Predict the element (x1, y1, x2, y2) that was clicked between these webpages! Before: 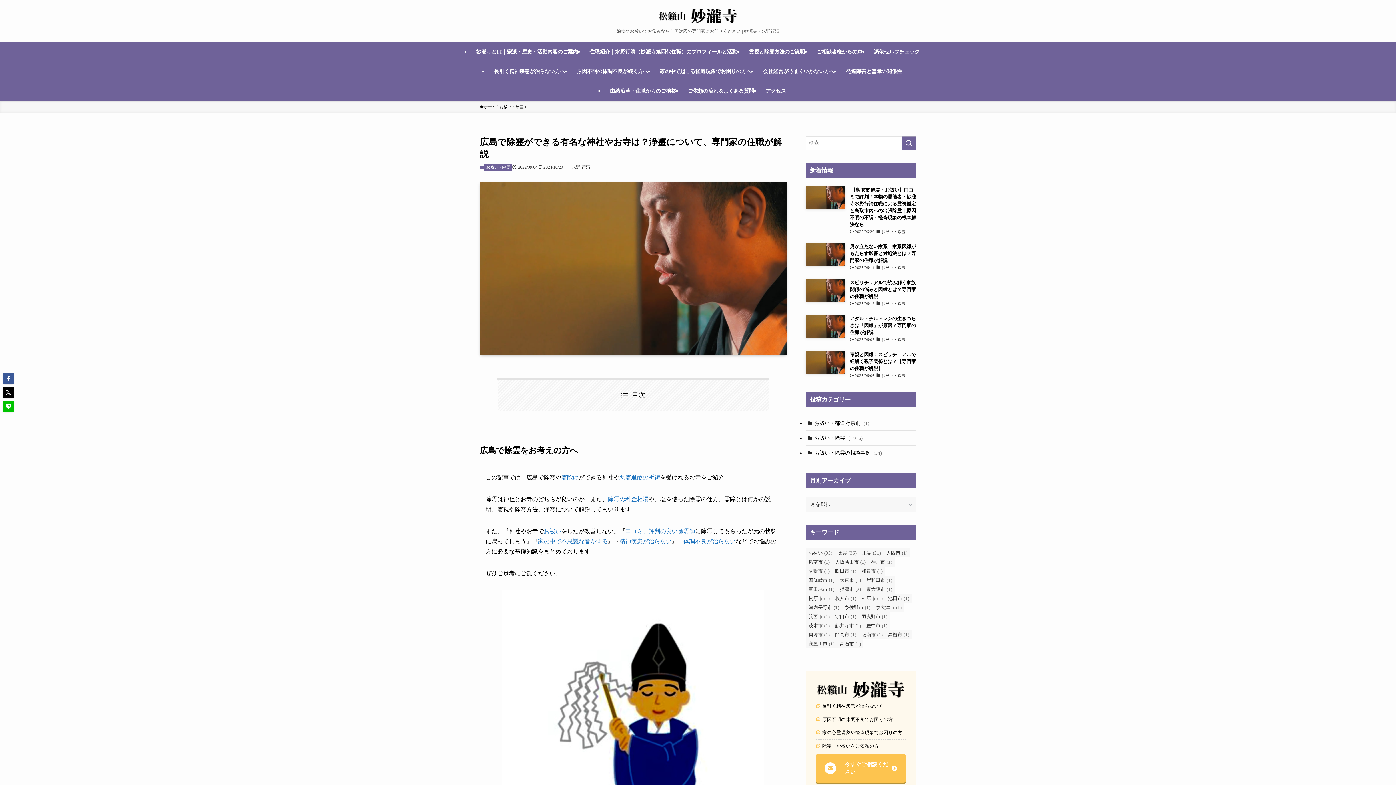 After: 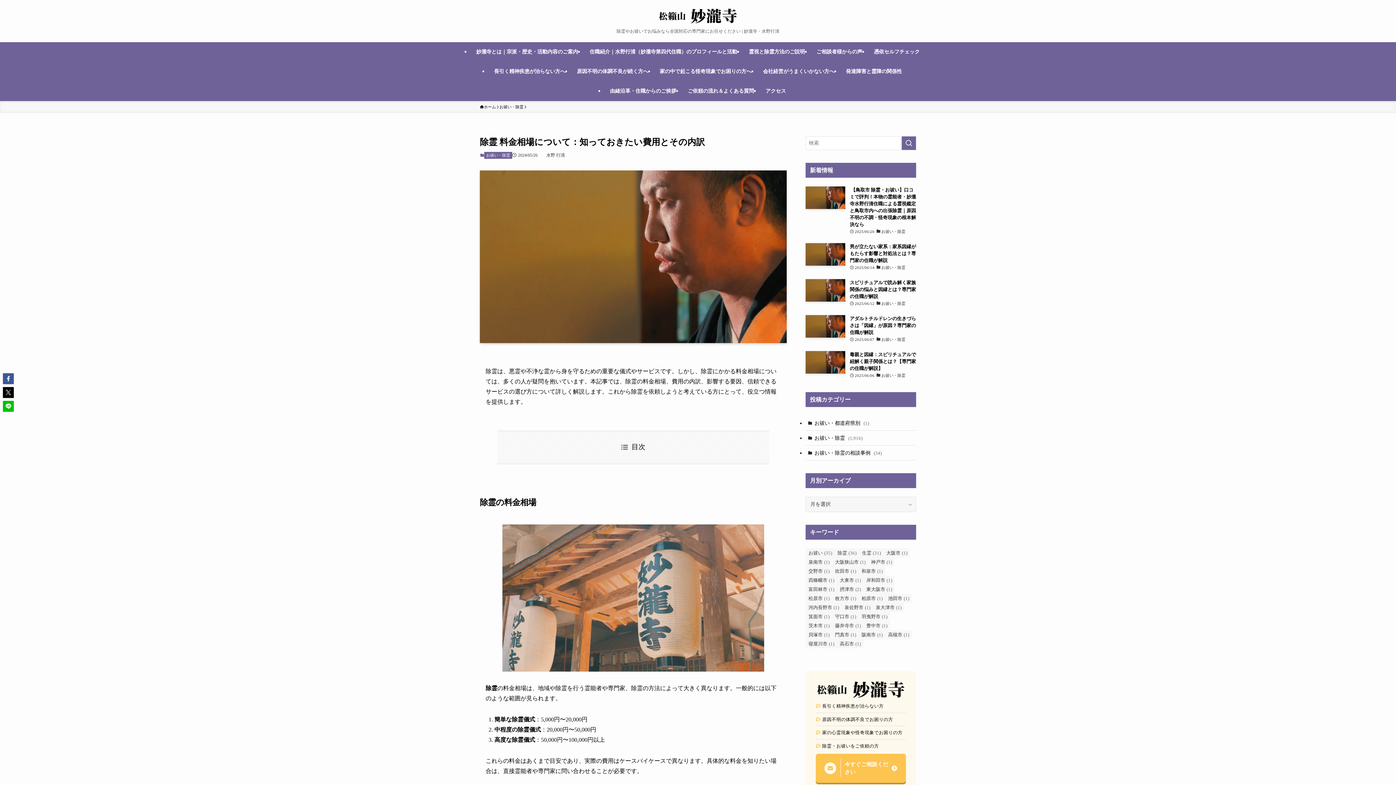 Action: label: 除霊の料金相場 bbox: (608, 496, 648, 502)